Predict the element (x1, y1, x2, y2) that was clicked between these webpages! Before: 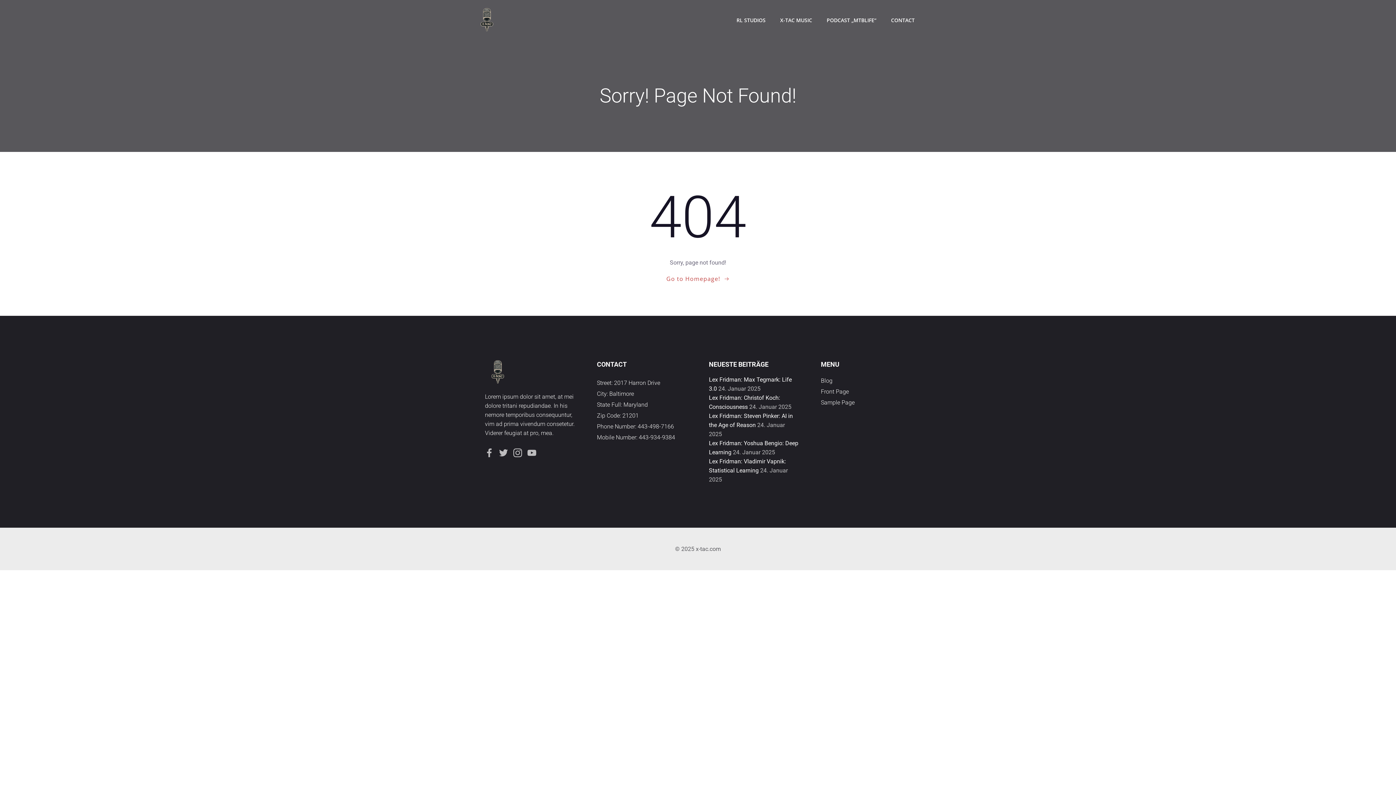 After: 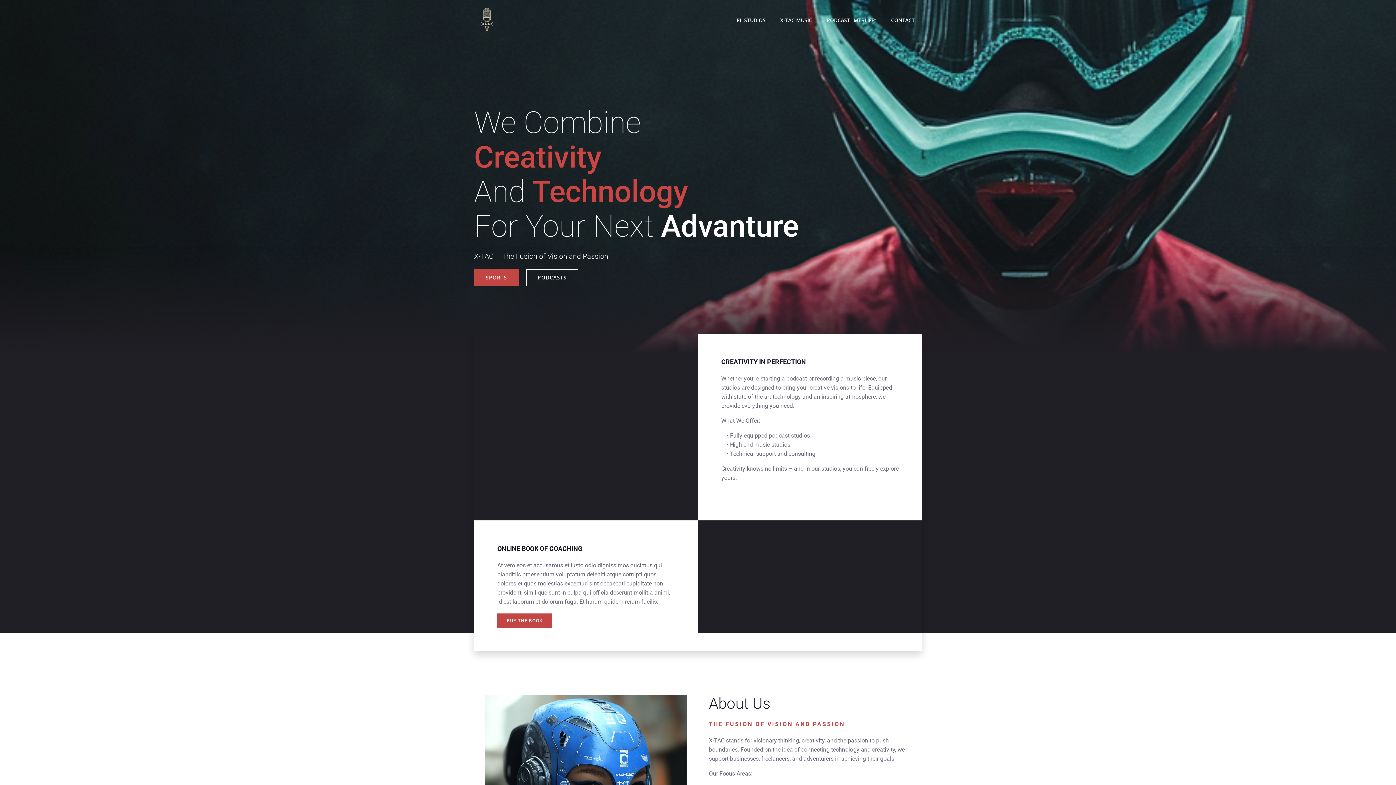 Action: label: Go to Homepage! bbox: (666, 274, 729, 283)